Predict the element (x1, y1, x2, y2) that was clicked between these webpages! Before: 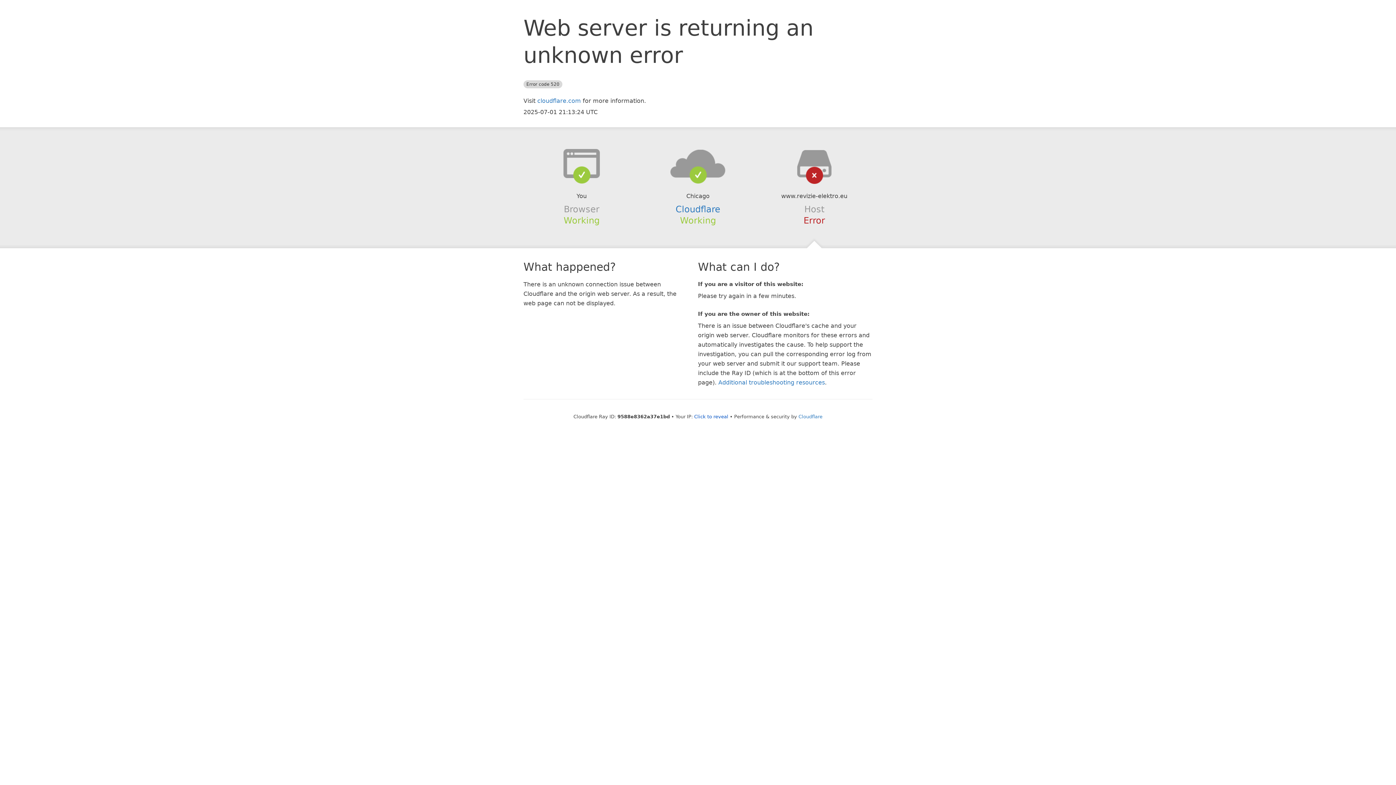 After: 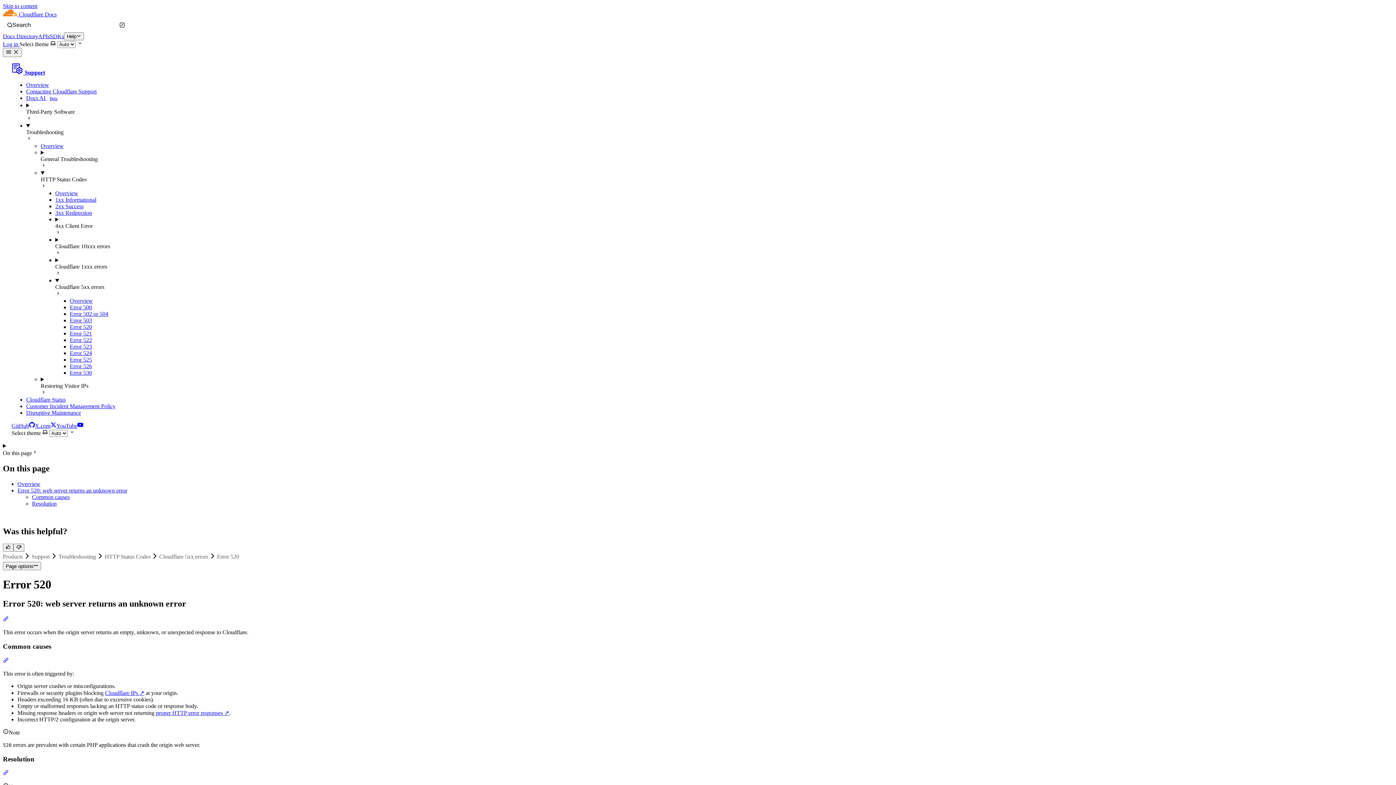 Action: label: Additional troubleshooting resources bbox: (718, 379, 825, 386)